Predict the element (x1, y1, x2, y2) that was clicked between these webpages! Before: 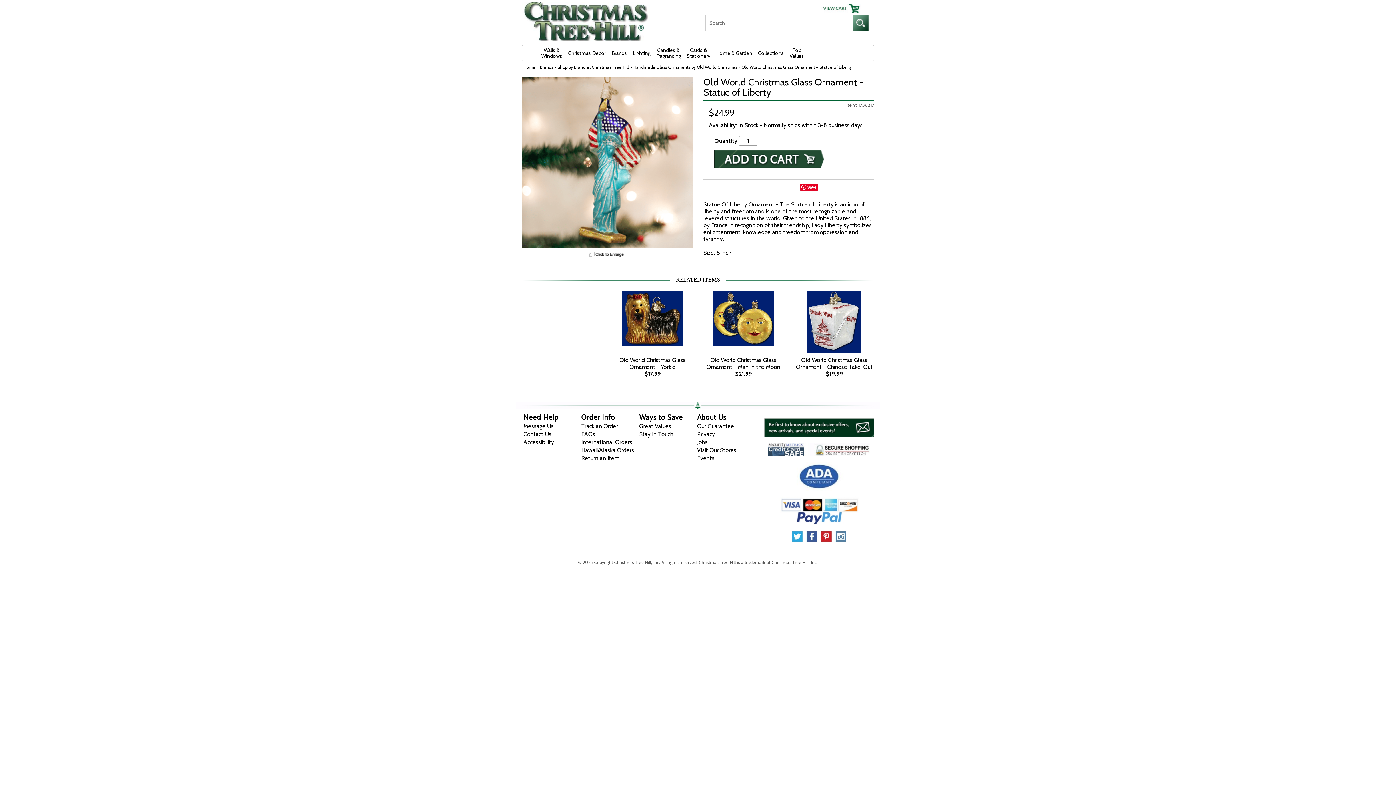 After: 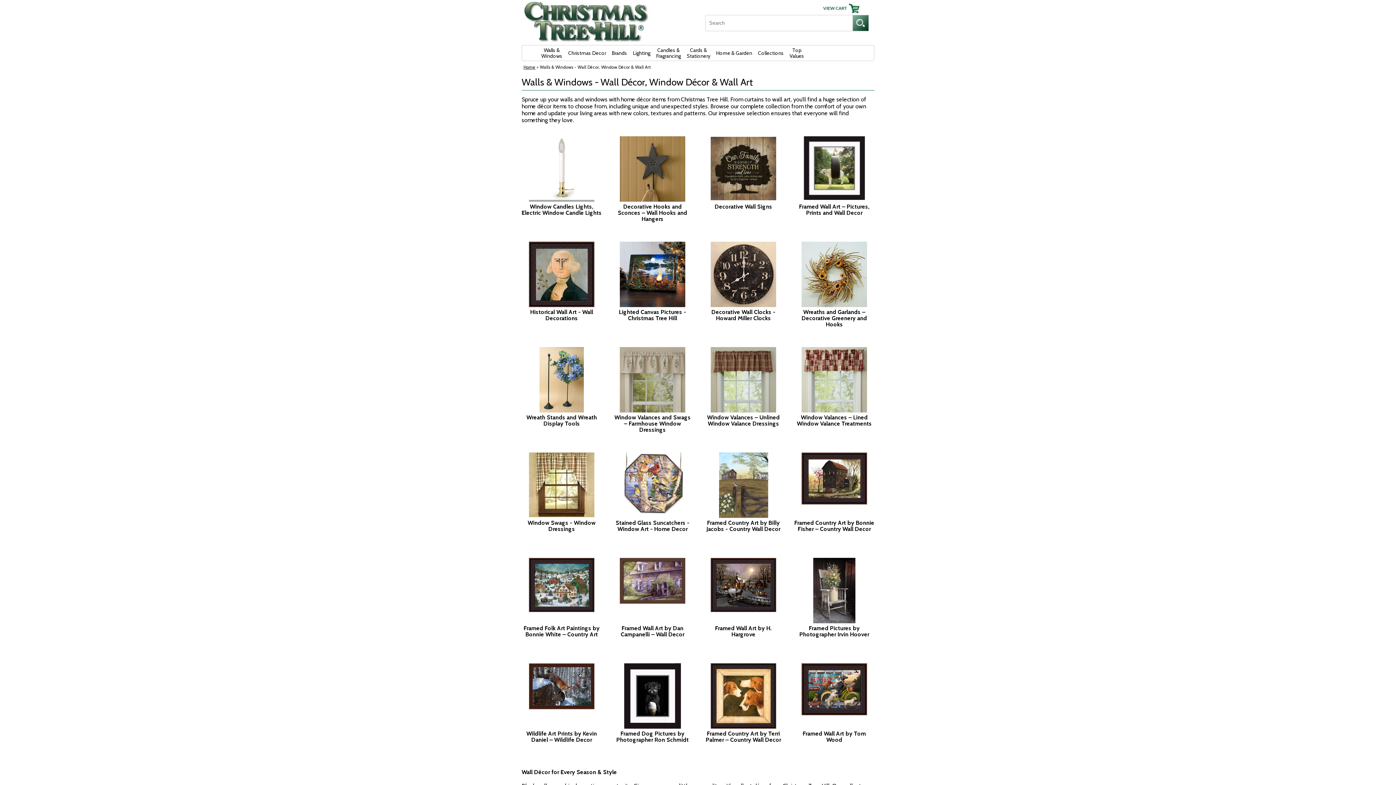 Action: label: Walls &
Windows bbox: (538, 45, 565, 60)